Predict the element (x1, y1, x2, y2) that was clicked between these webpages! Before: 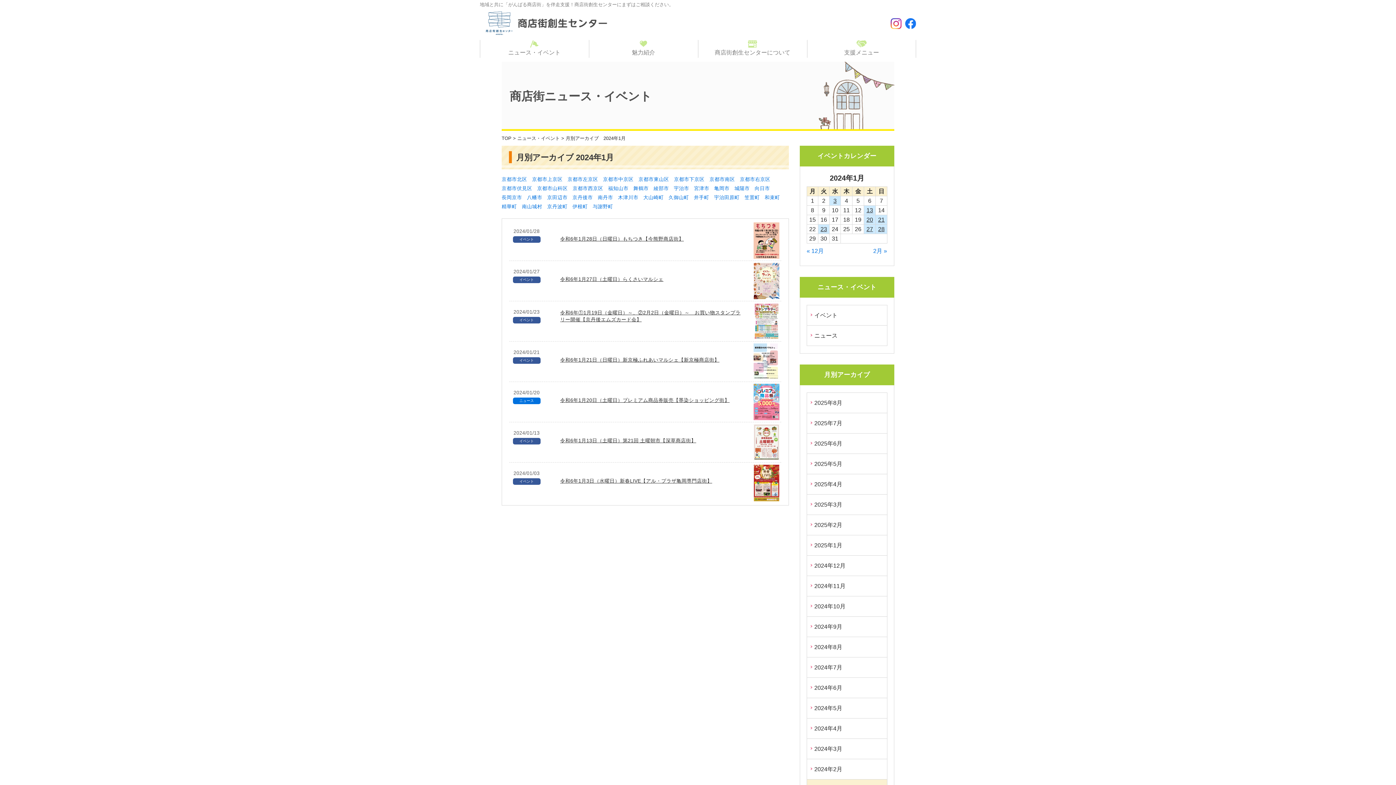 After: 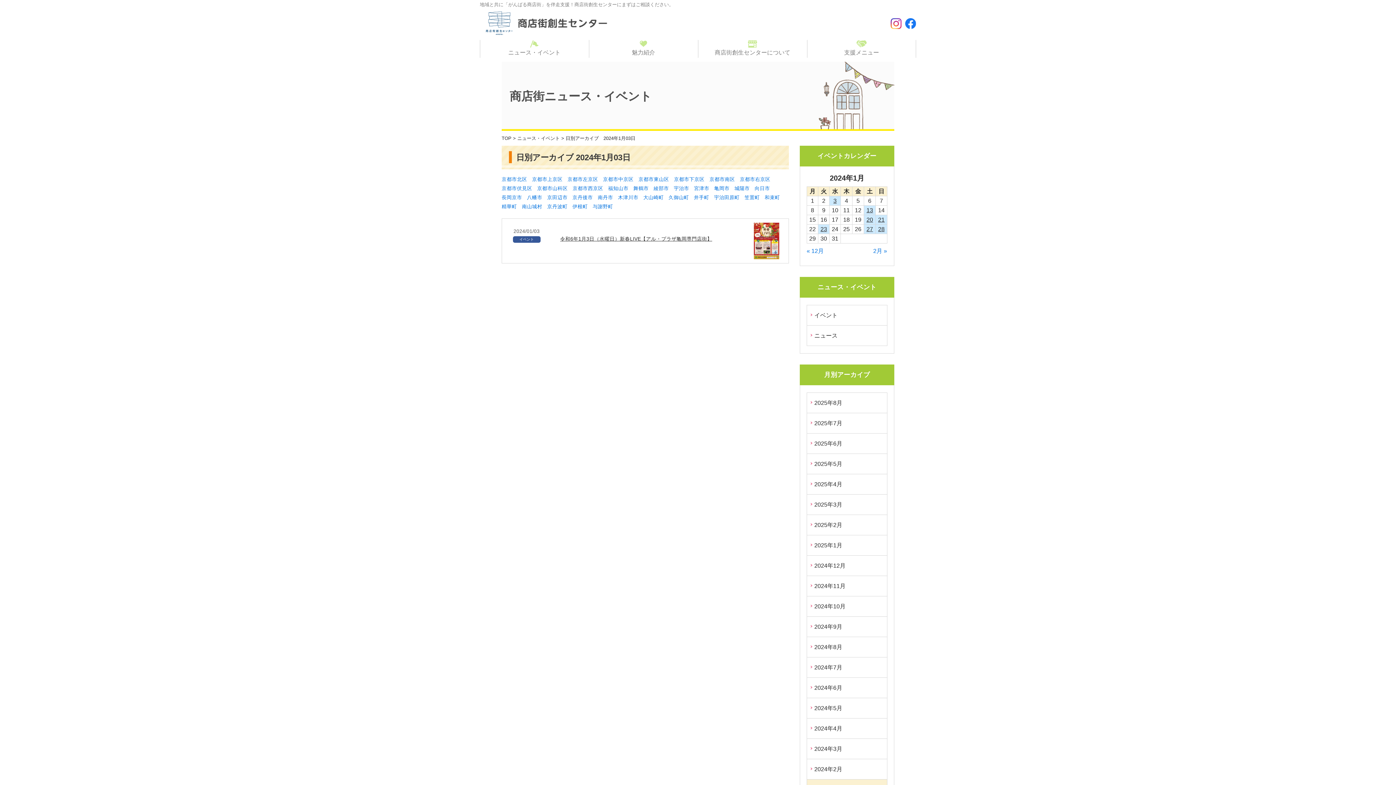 Action: bbox: (833, 197, 836, 204) label: 3